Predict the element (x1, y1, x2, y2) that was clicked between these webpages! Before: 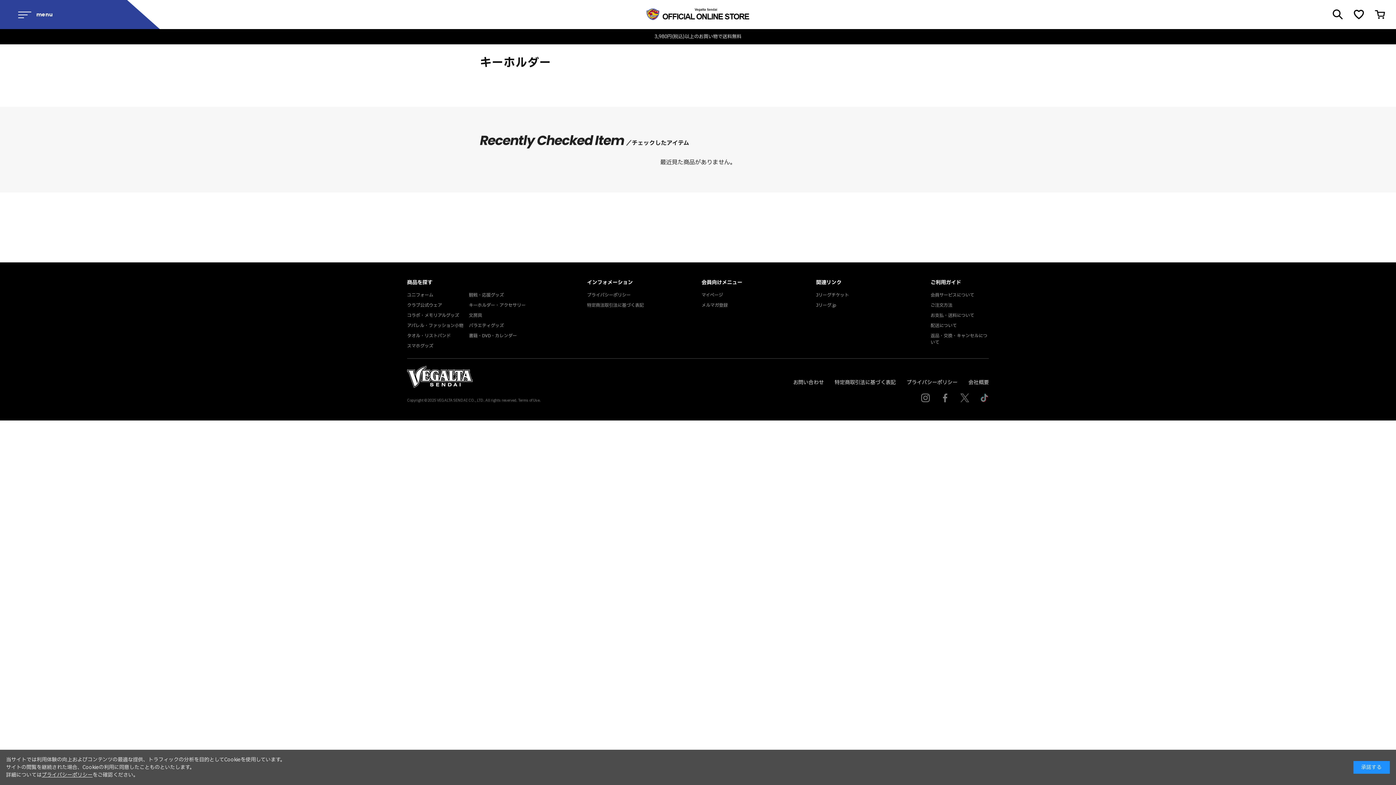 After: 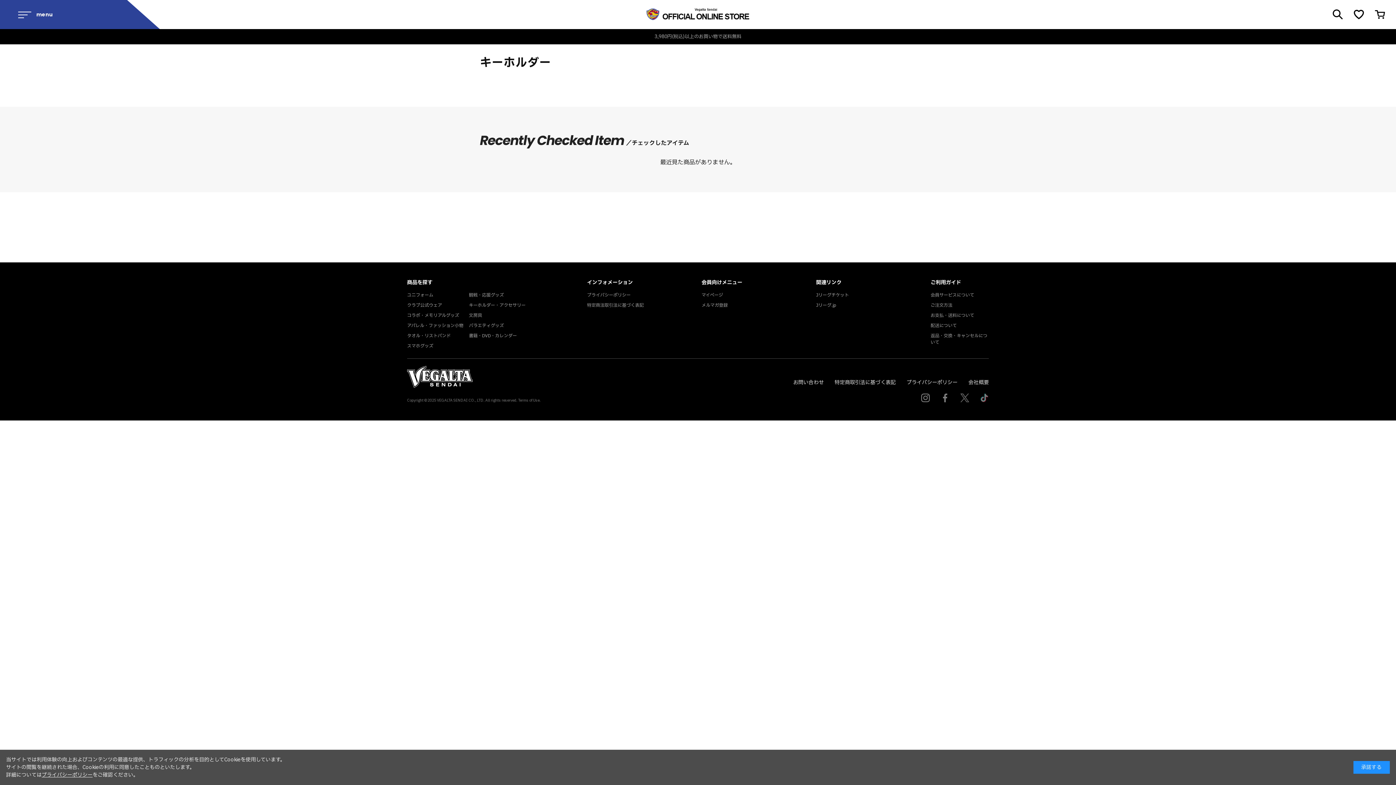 Action: label: 3,980円(税込)以上のお買い物で送料無料 bbox: (0, 33, 1396, 40)